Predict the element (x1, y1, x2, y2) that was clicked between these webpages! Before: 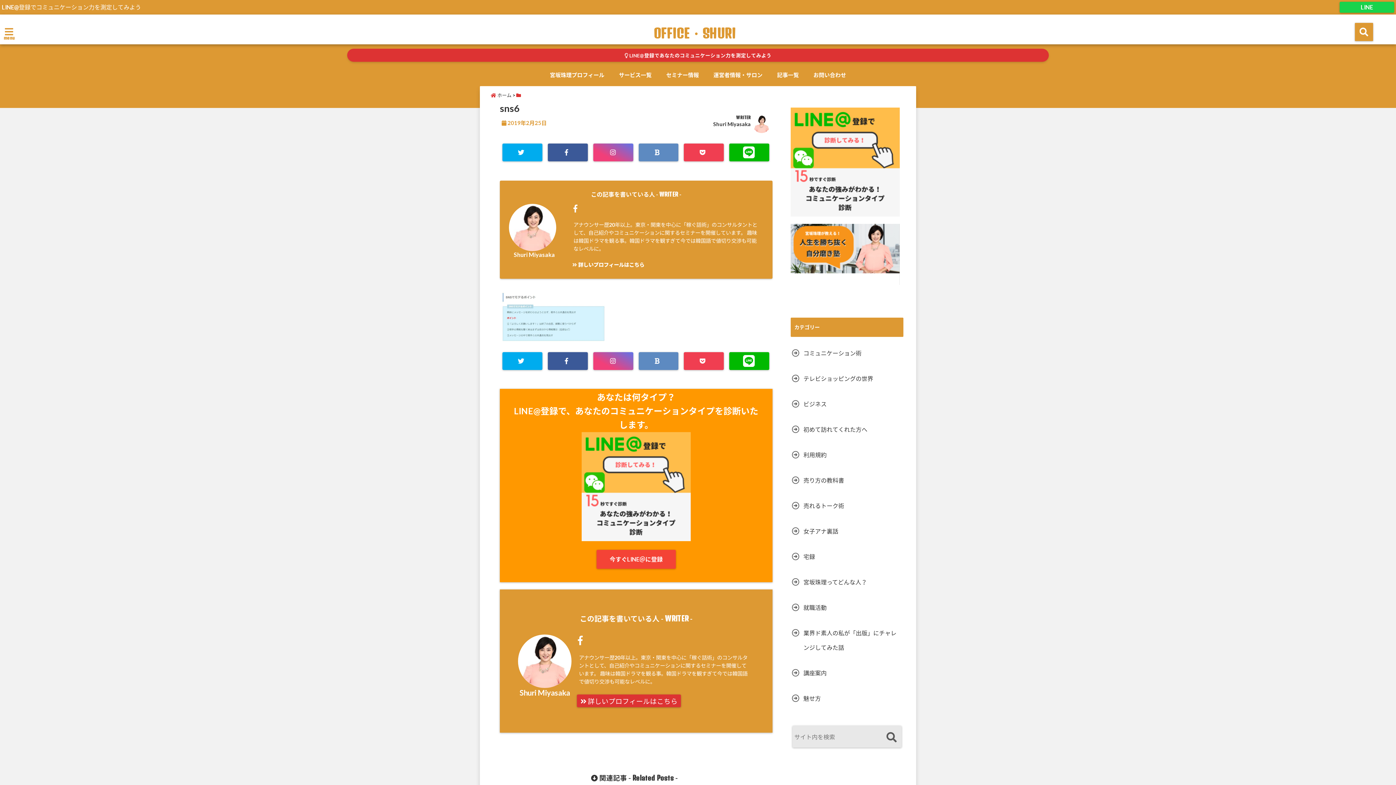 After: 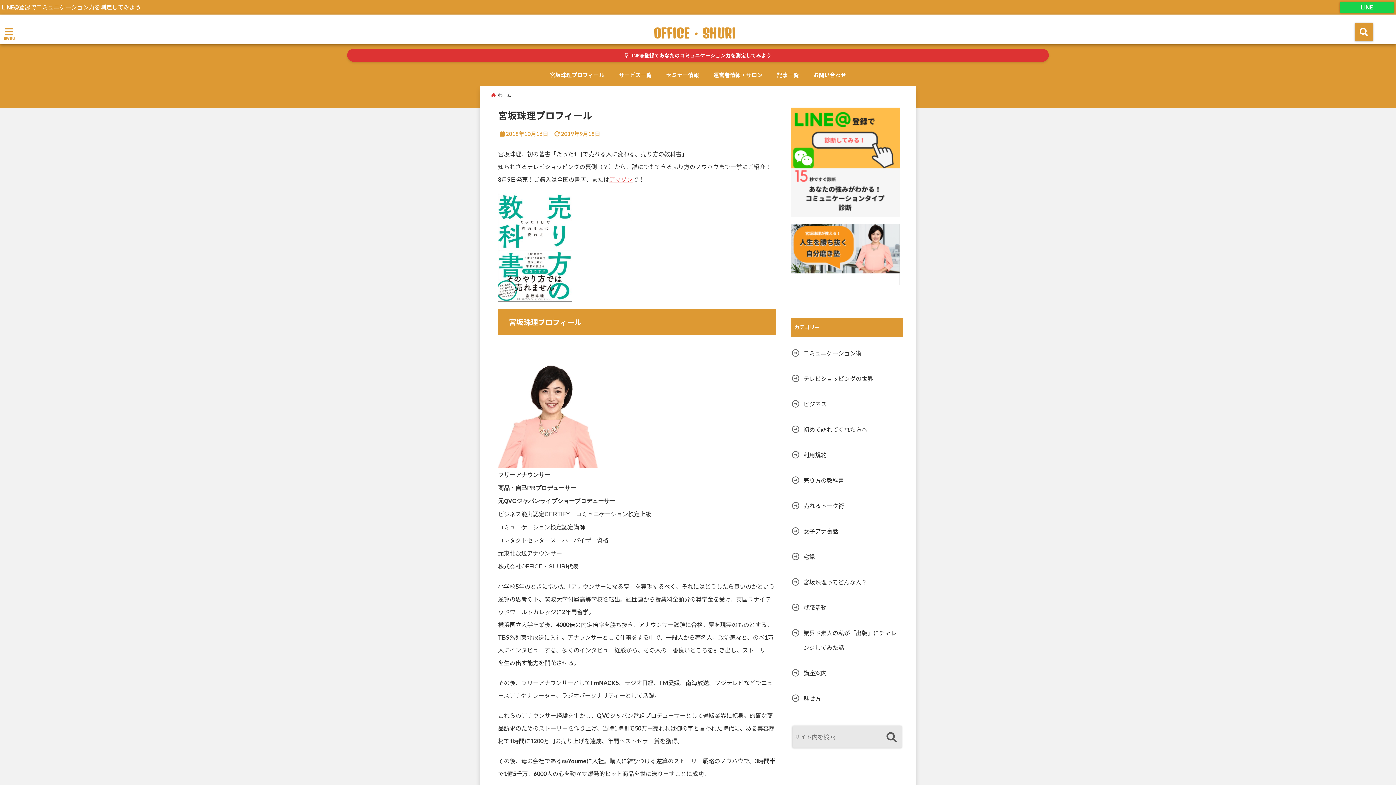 Action: bbox: (546, 67, 608, 82) label: 宮坂珠理プロフィール